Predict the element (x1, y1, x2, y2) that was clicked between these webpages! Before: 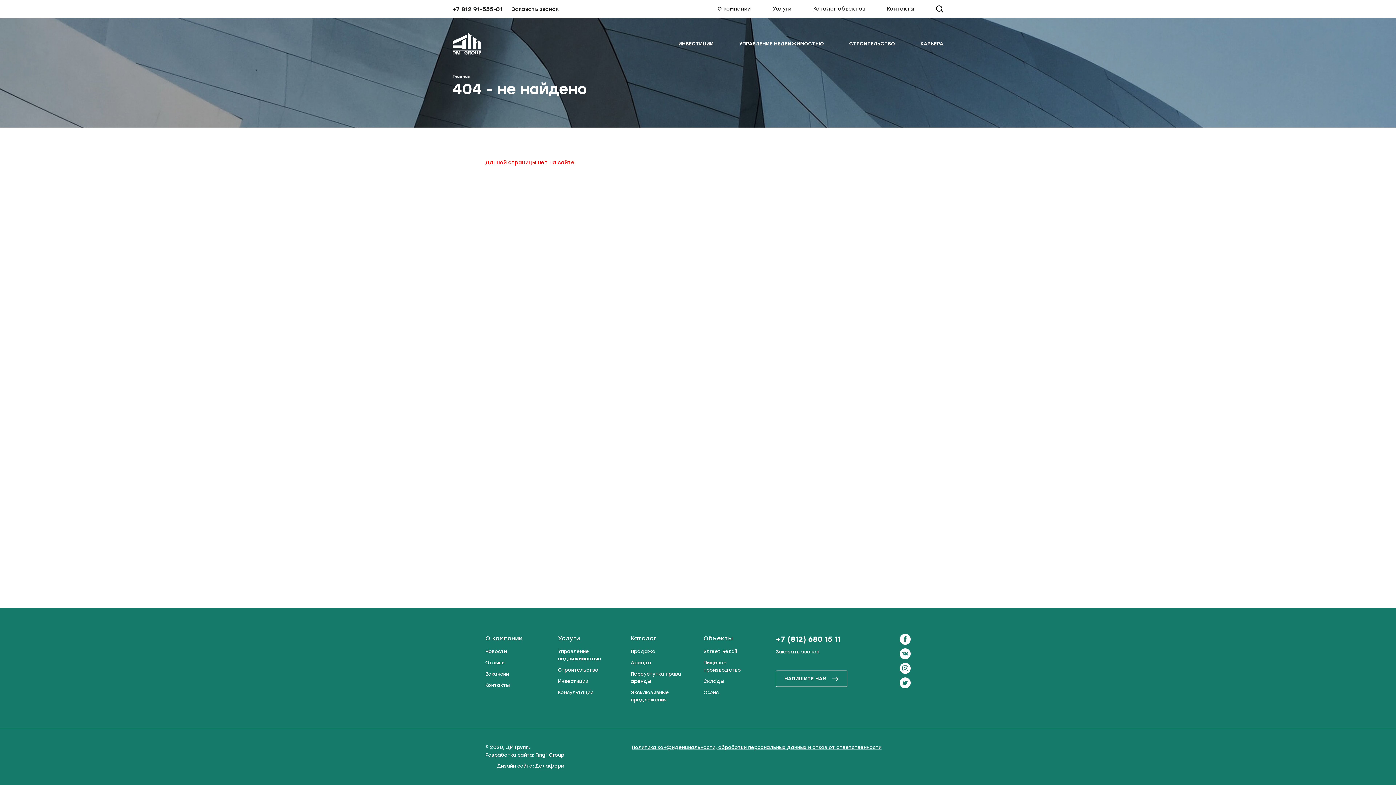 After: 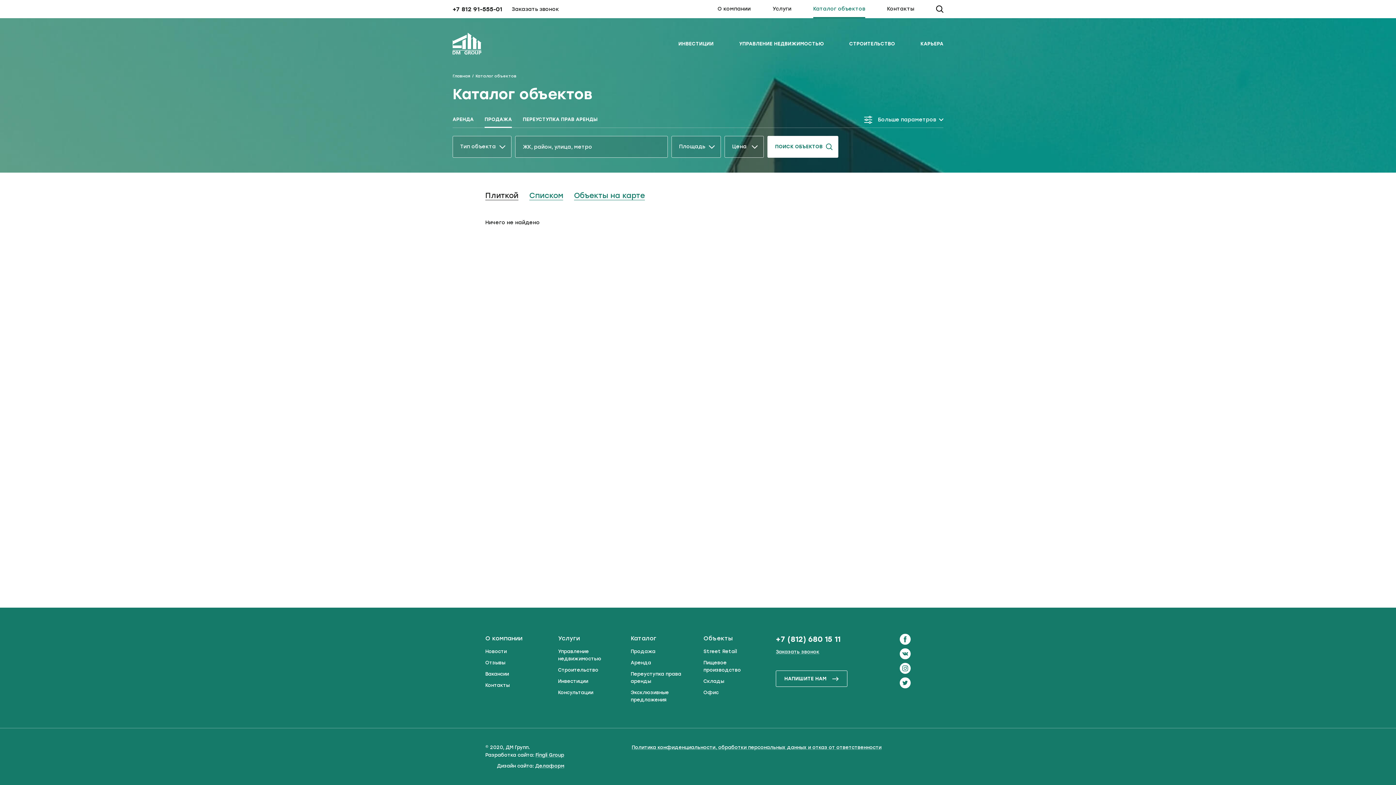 Action: bbox: (630, 649, 655, 654) label: Продажа